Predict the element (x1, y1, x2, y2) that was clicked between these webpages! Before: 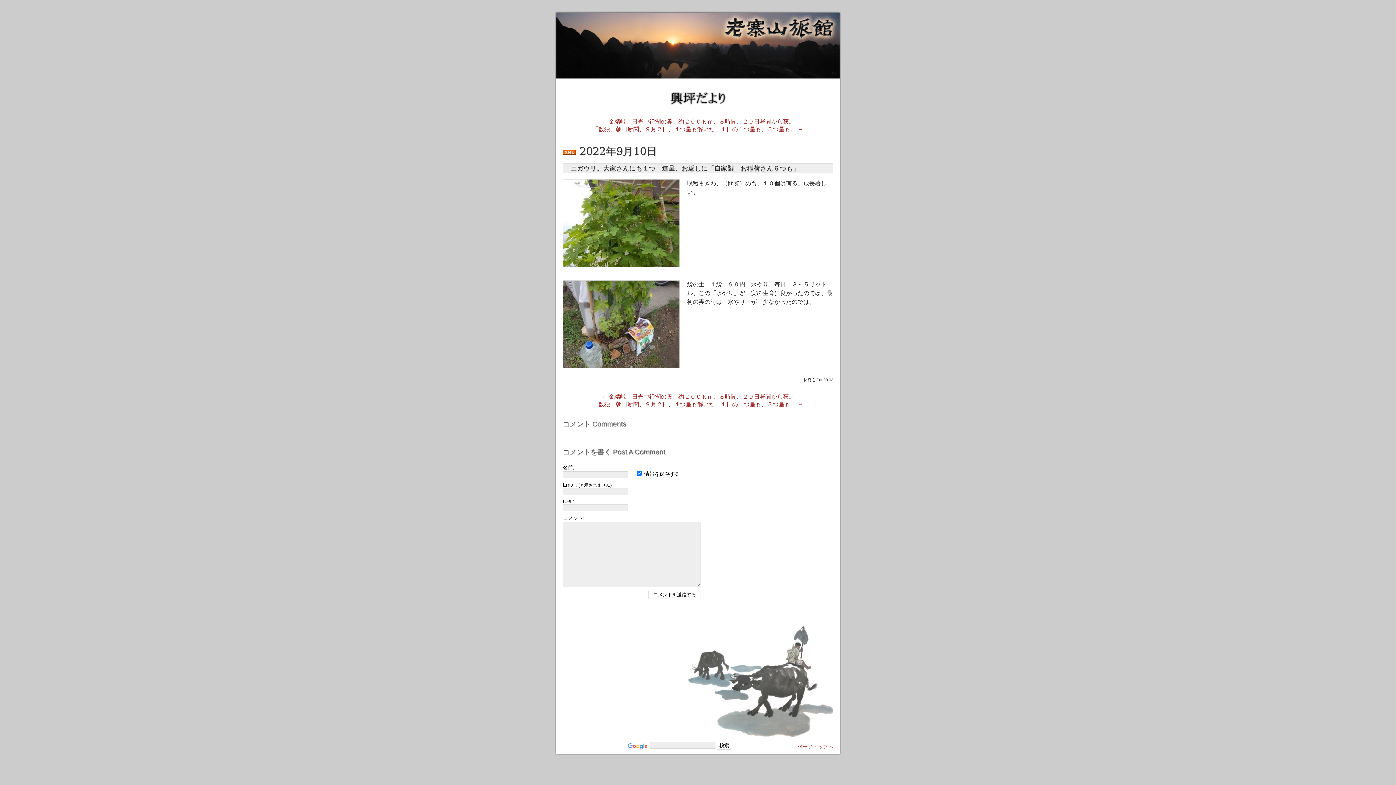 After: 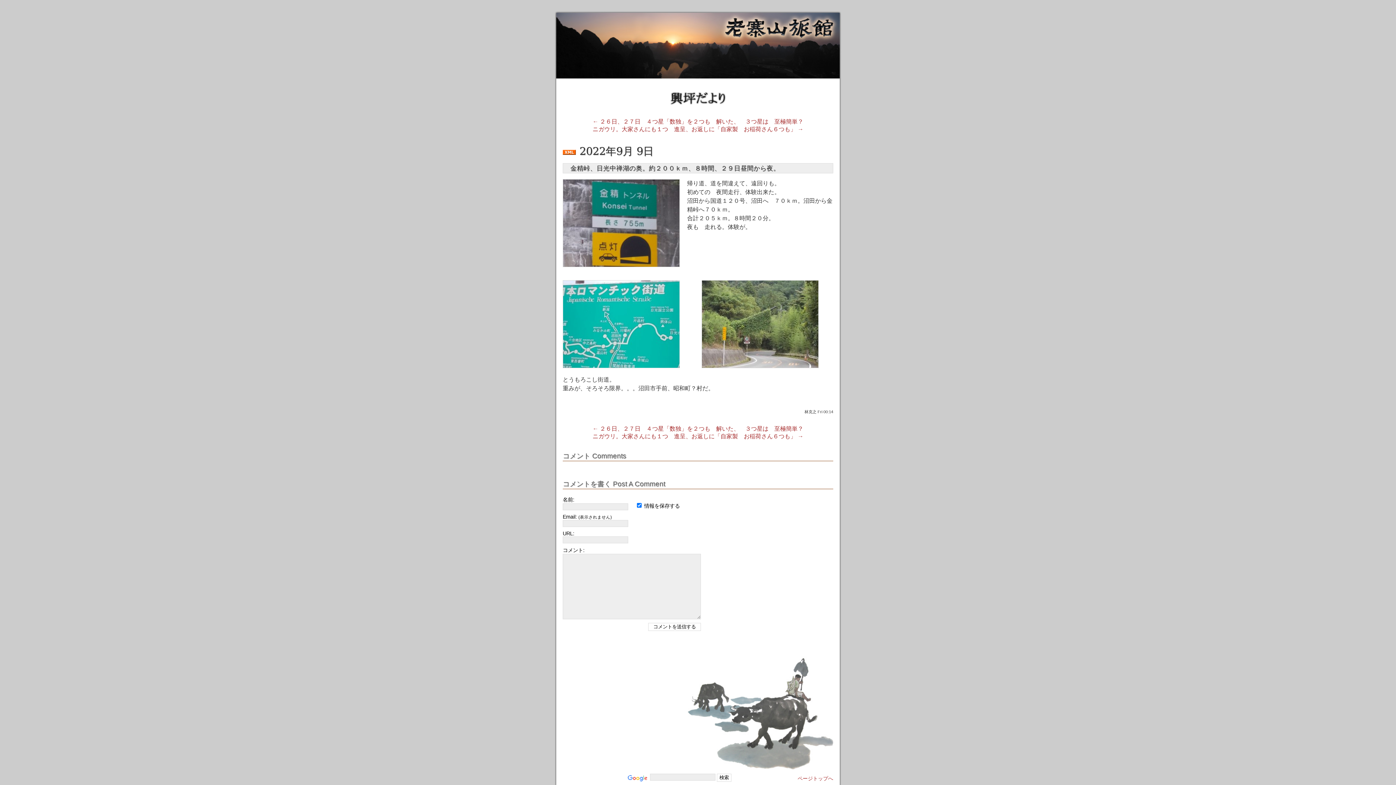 Action: bbox: (601, 118, 794, 124) label: ← 金精峠、日光中禅湖の奥。約２００ｋｍ、８時間、２９日昼間から夜。